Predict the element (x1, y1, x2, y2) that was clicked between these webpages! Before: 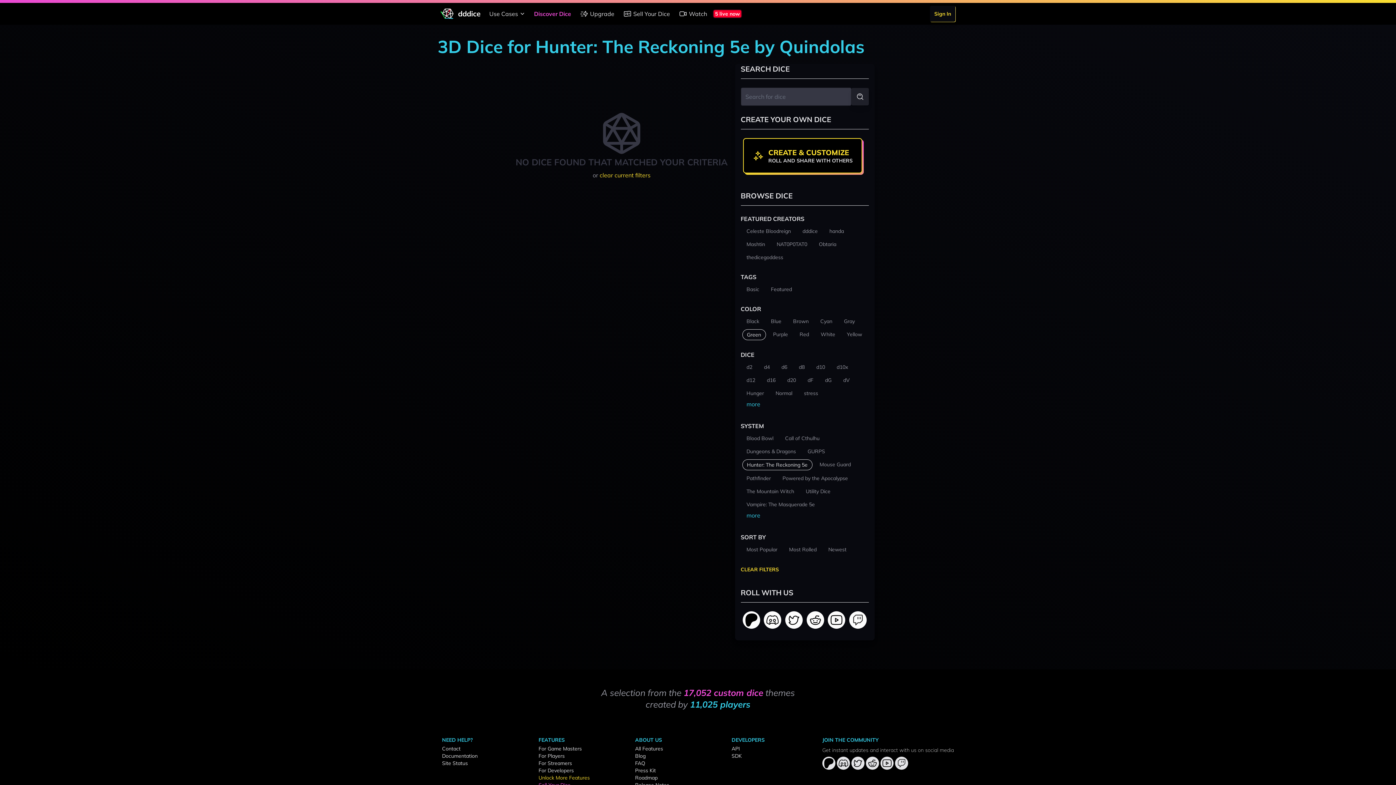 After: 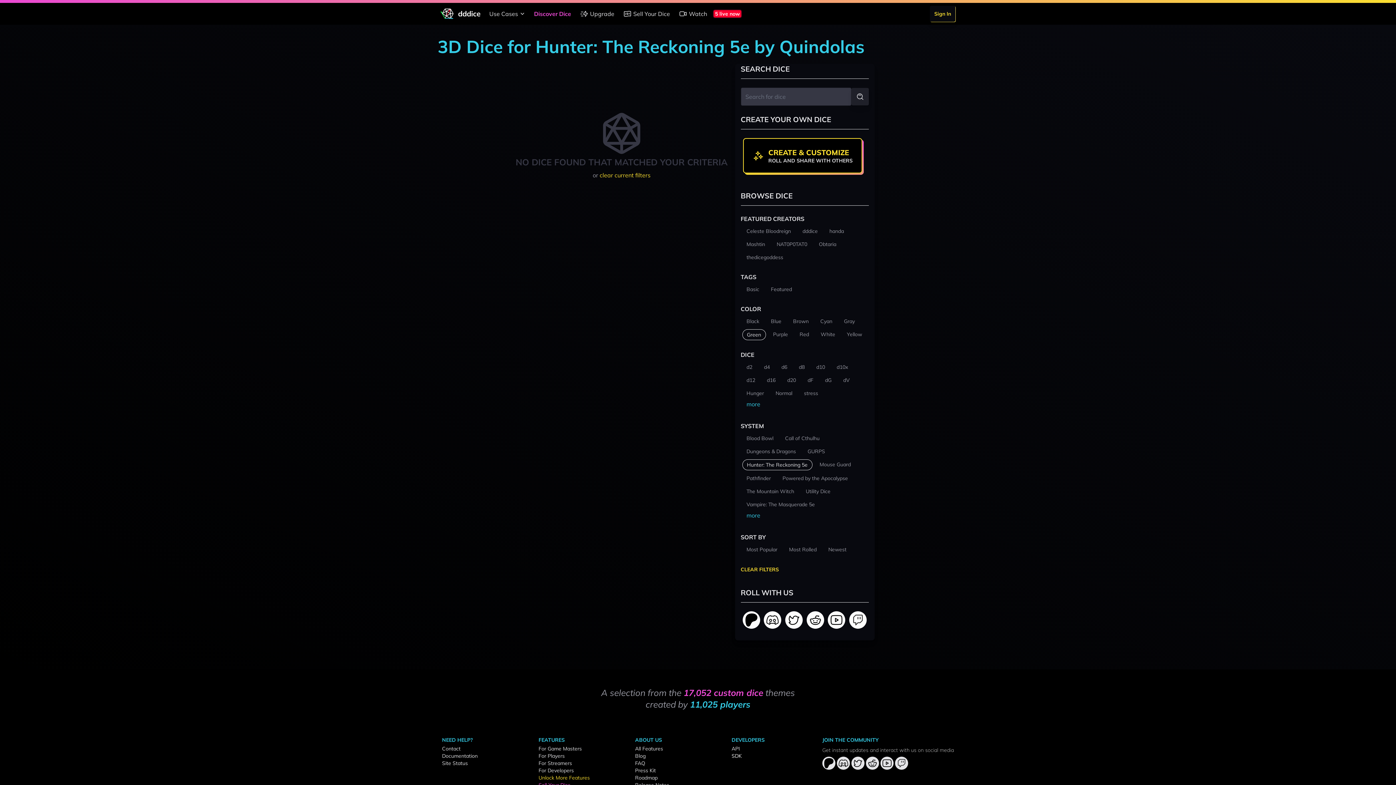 Action: label: SDK bbox: (731, 753, 742, 759)